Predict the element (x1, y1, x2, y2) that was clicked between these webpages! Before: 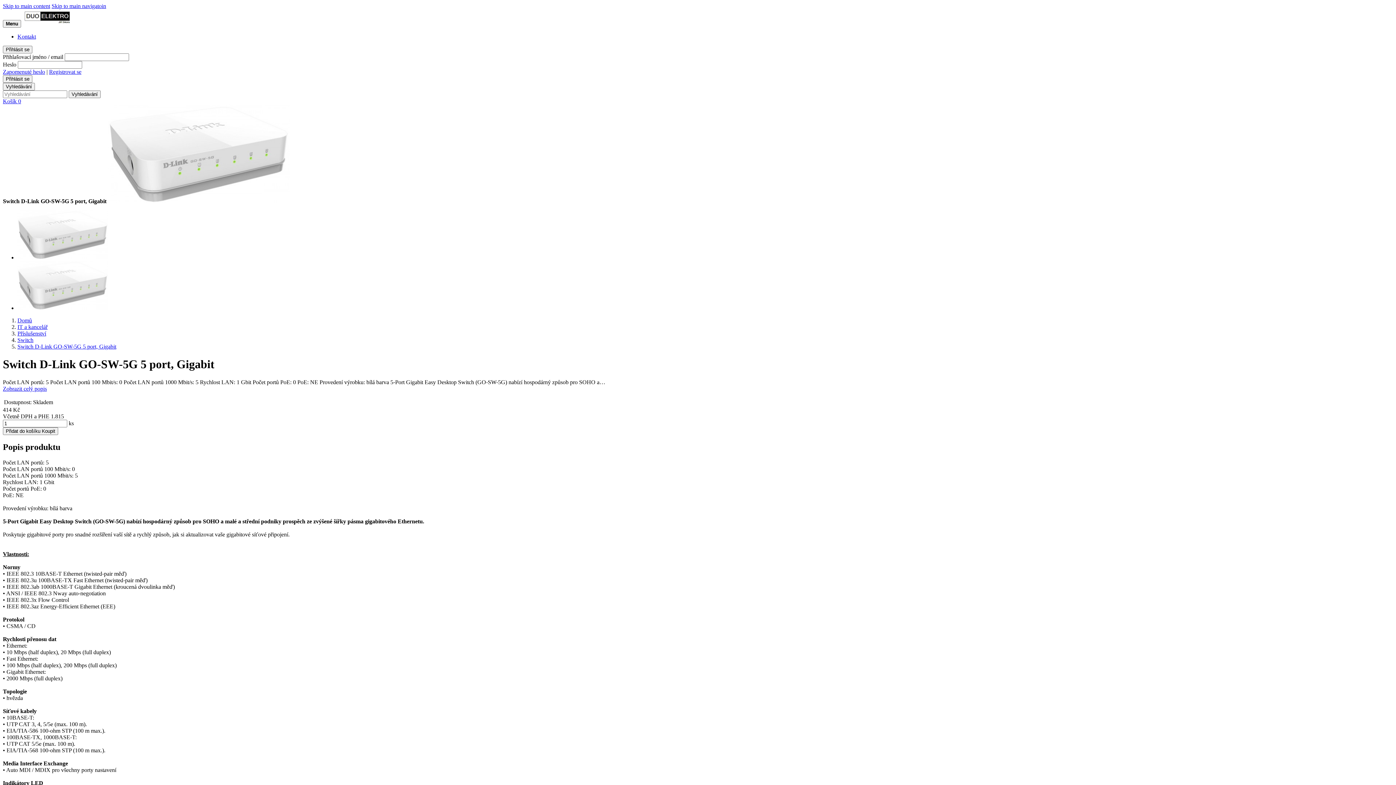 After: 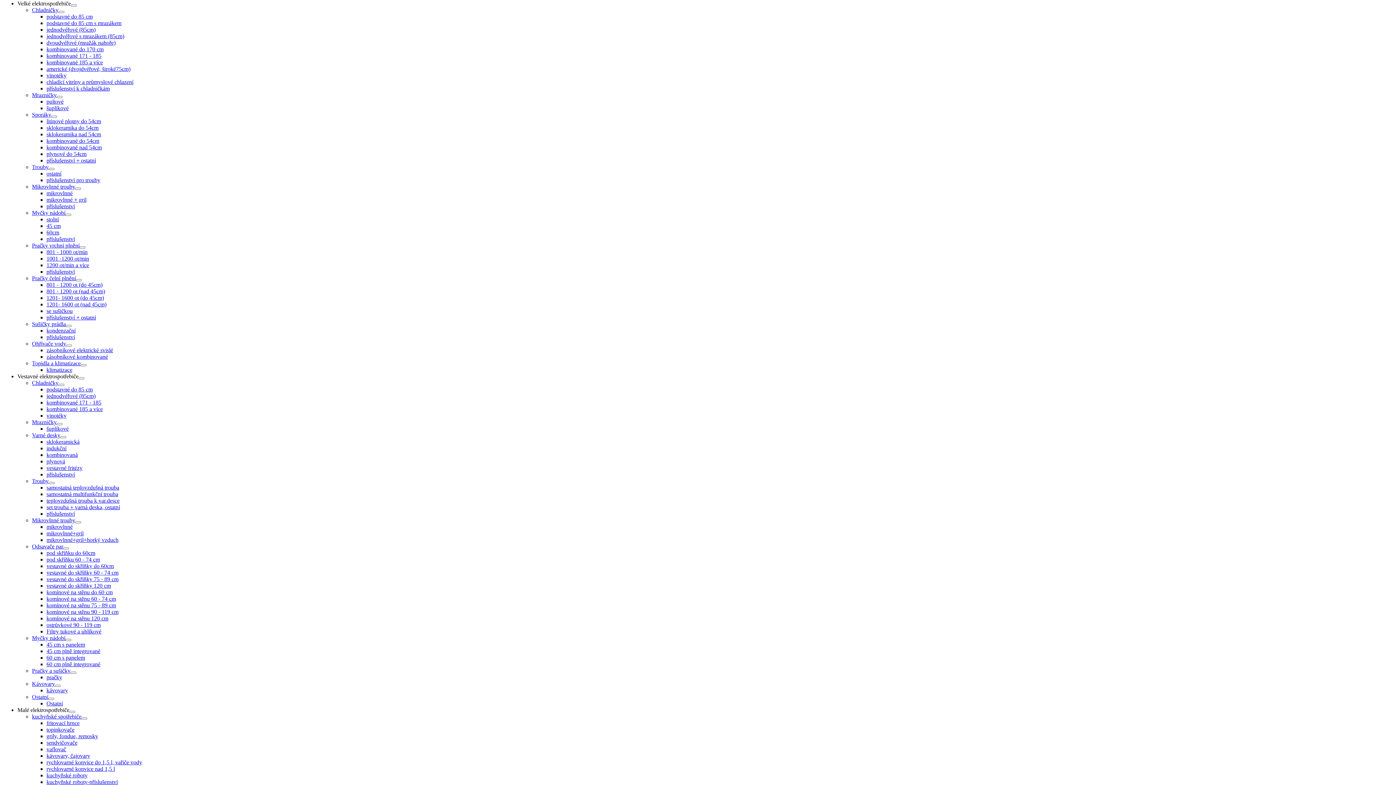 Action: label: Skip to main navigatoin bbox: (51, 2, 106, 9)